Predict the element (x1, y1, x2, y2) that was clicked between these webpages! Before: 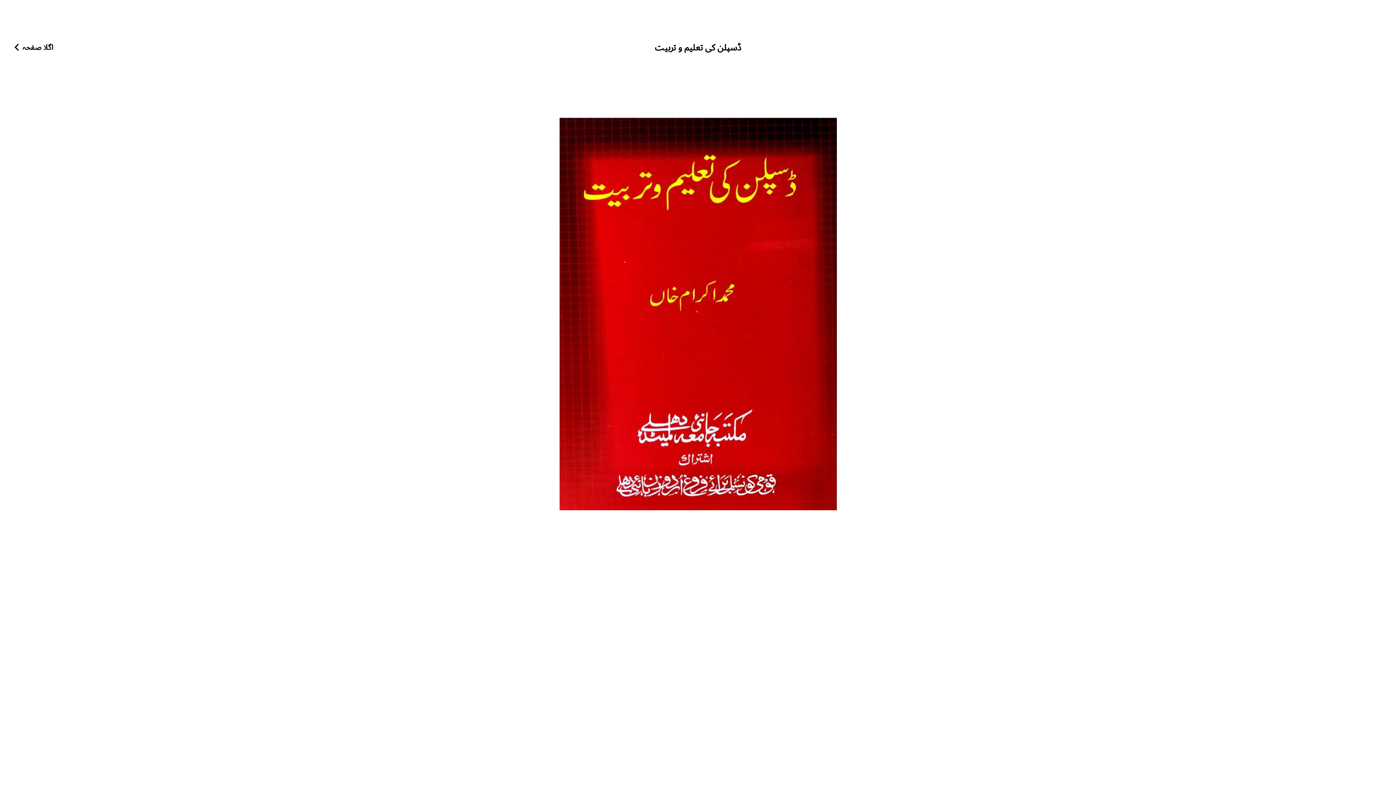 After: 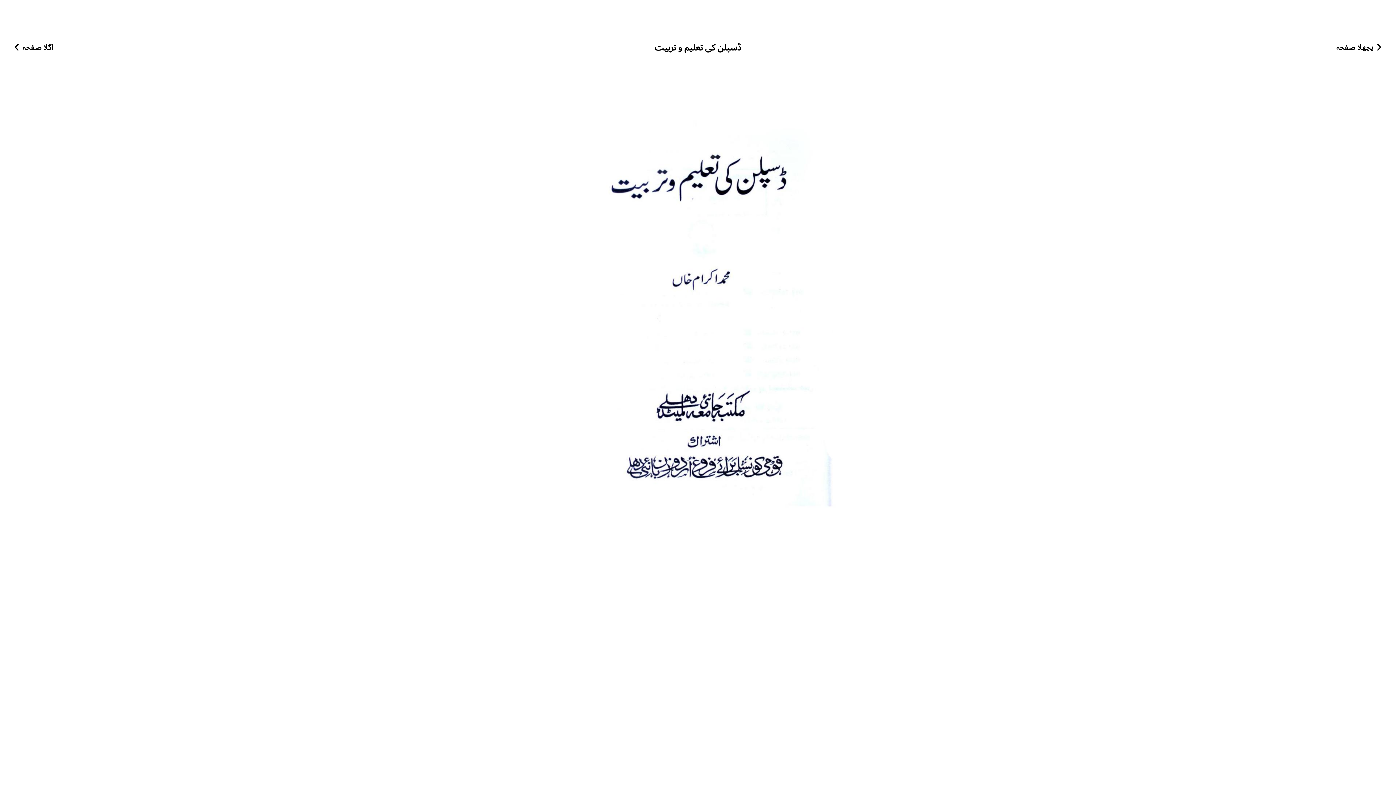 Action: bbox: (14, 42, 293, 52) label: اگلا صفحہ